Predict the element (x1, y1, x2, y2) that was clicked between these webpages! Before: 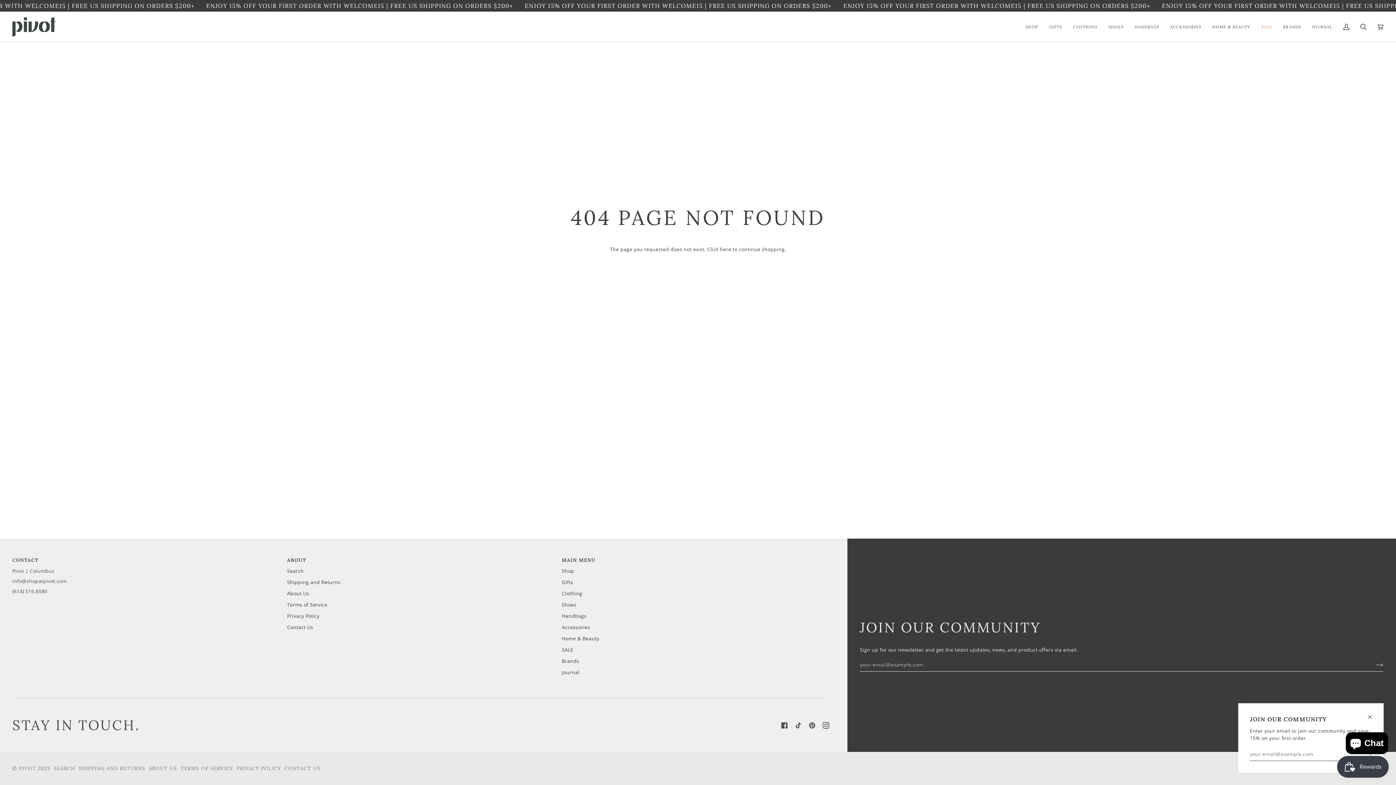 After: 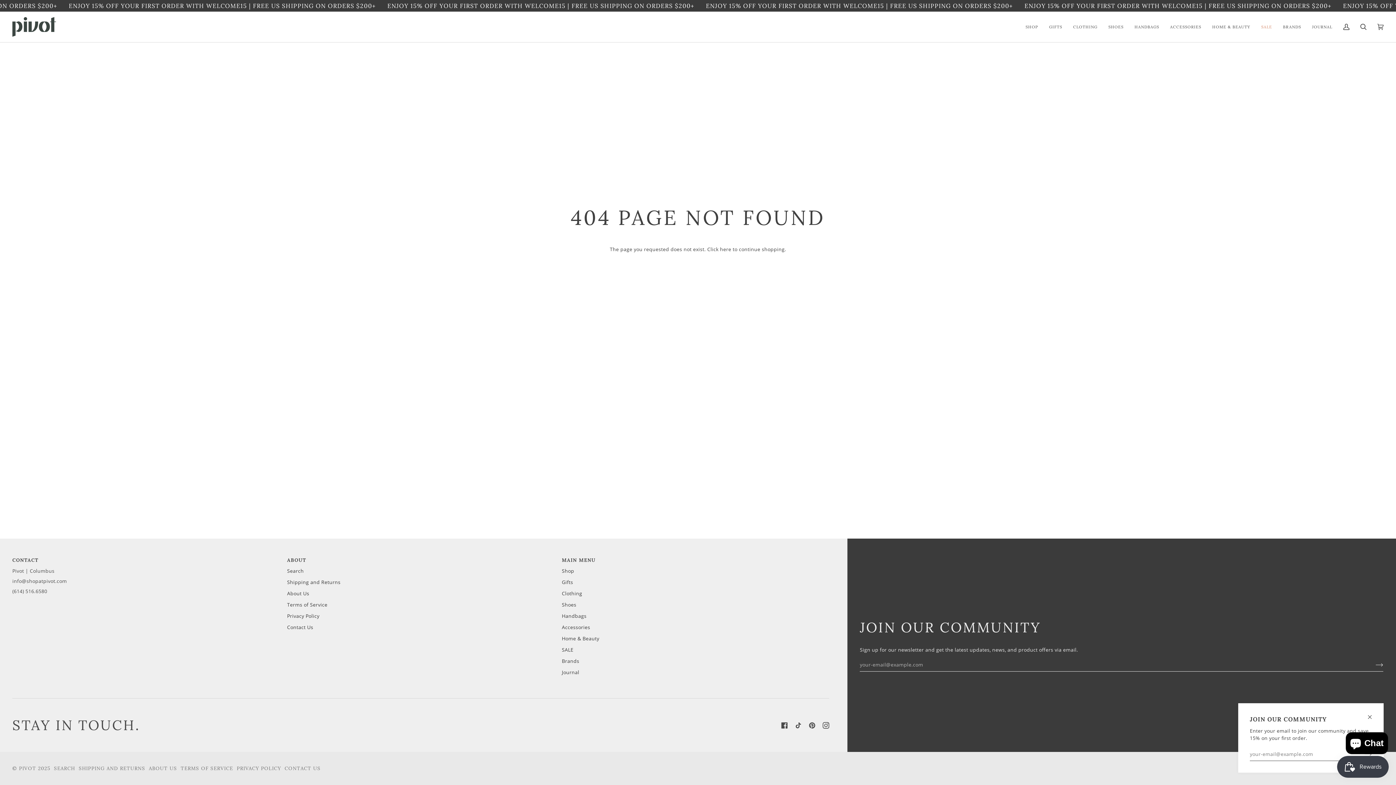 Action: bbox: (287, 557, 554, 567) label: Footer menu